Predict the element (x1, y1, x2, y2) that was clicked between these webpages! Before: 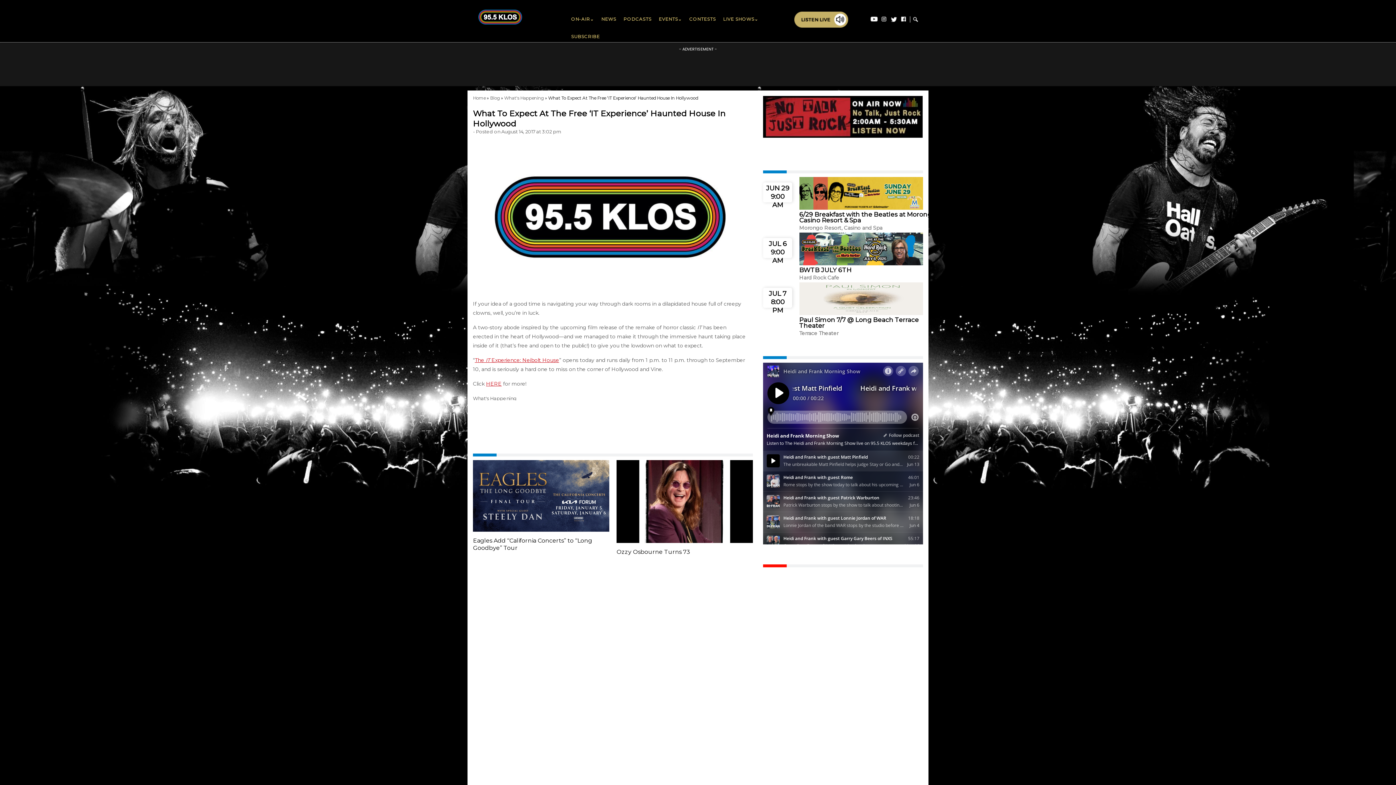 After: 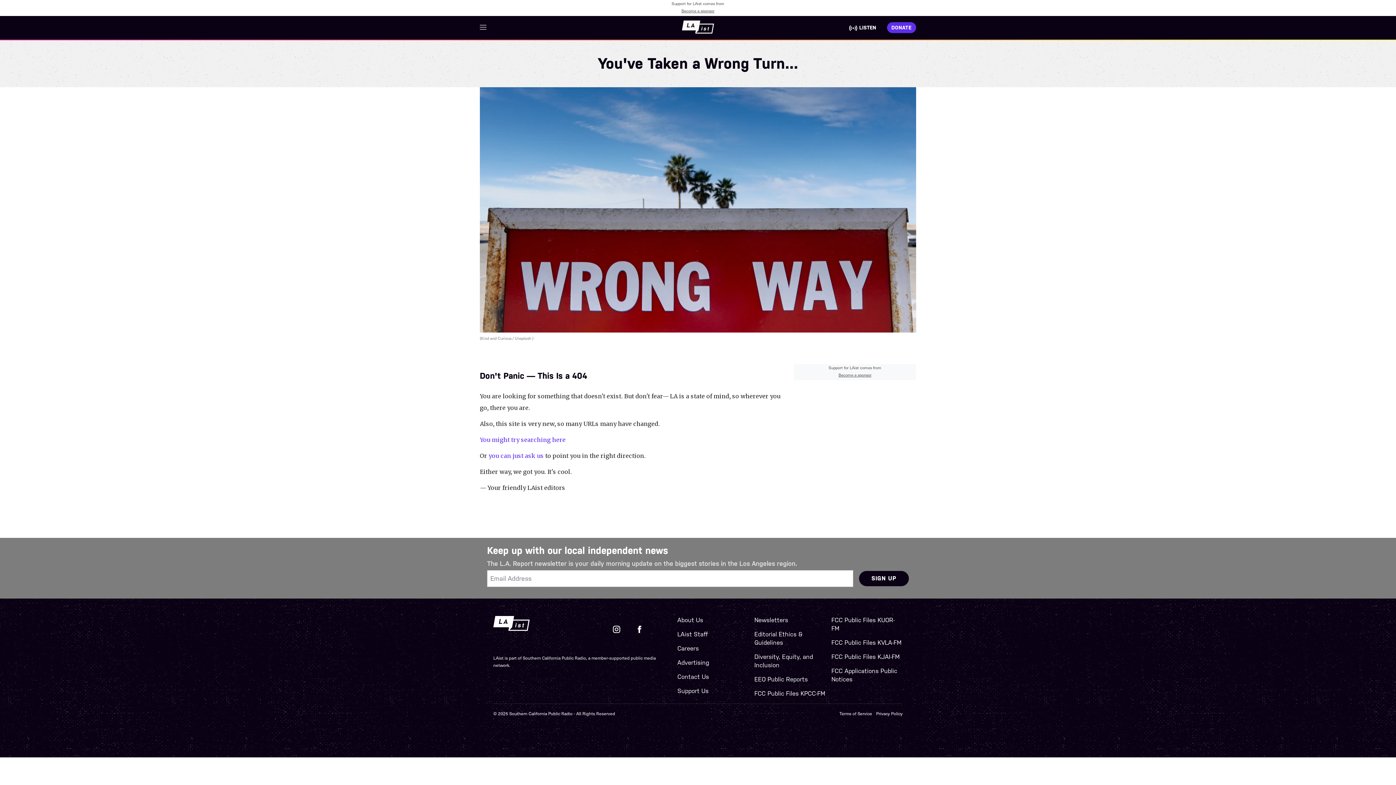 Action: bbox: (486, 380, 501, 387) label: HERE